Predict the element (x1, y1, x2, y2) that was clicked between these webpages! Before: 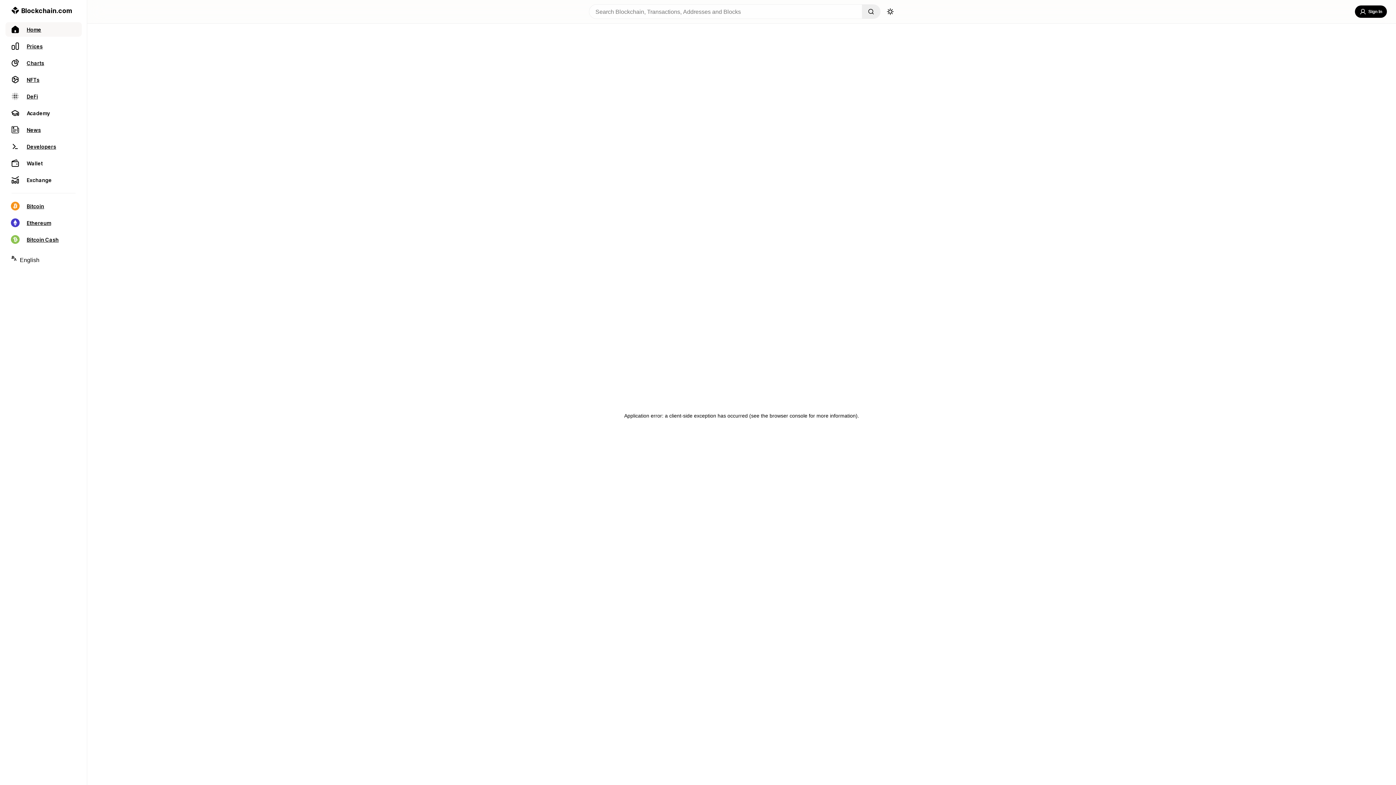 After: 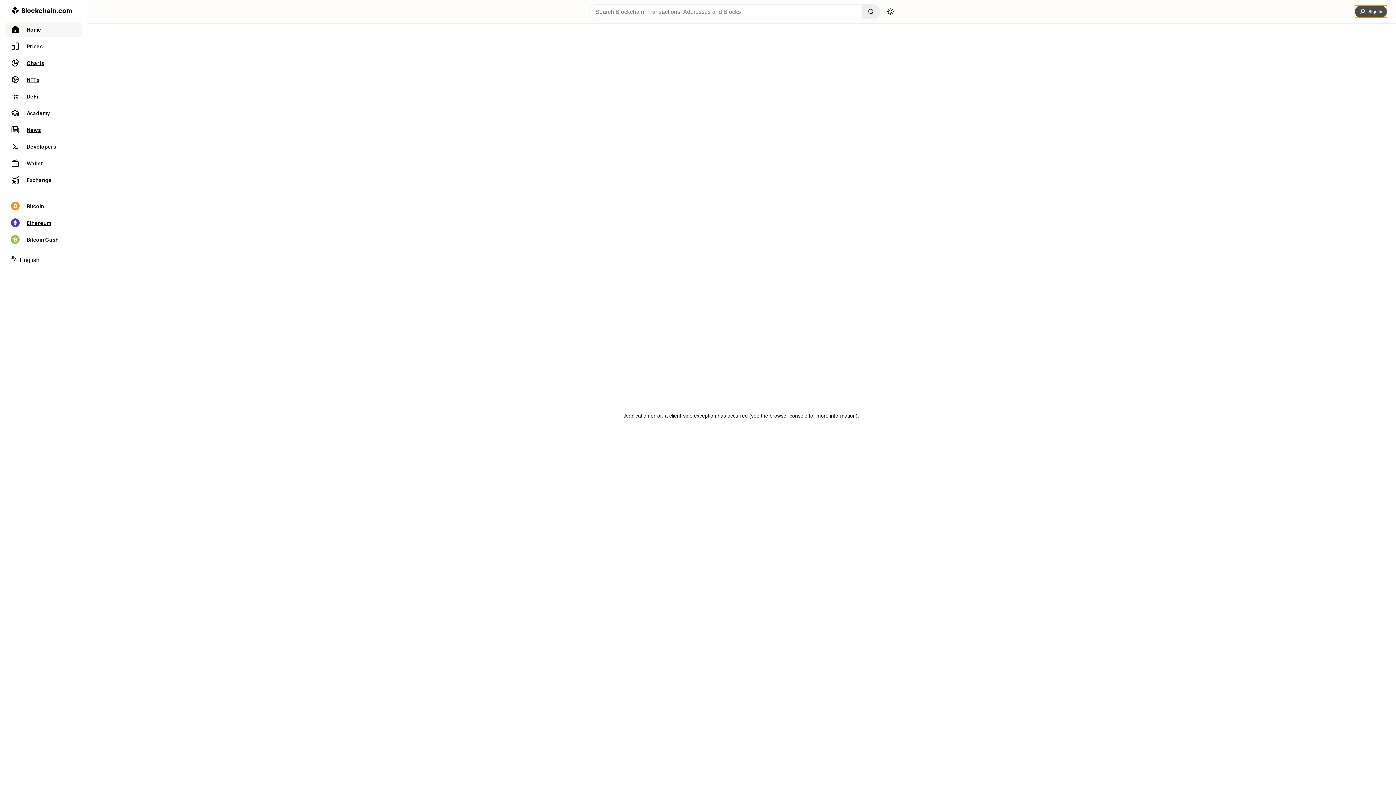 Action: bbox: (1355, 5, 1387, 17) label: Sign In